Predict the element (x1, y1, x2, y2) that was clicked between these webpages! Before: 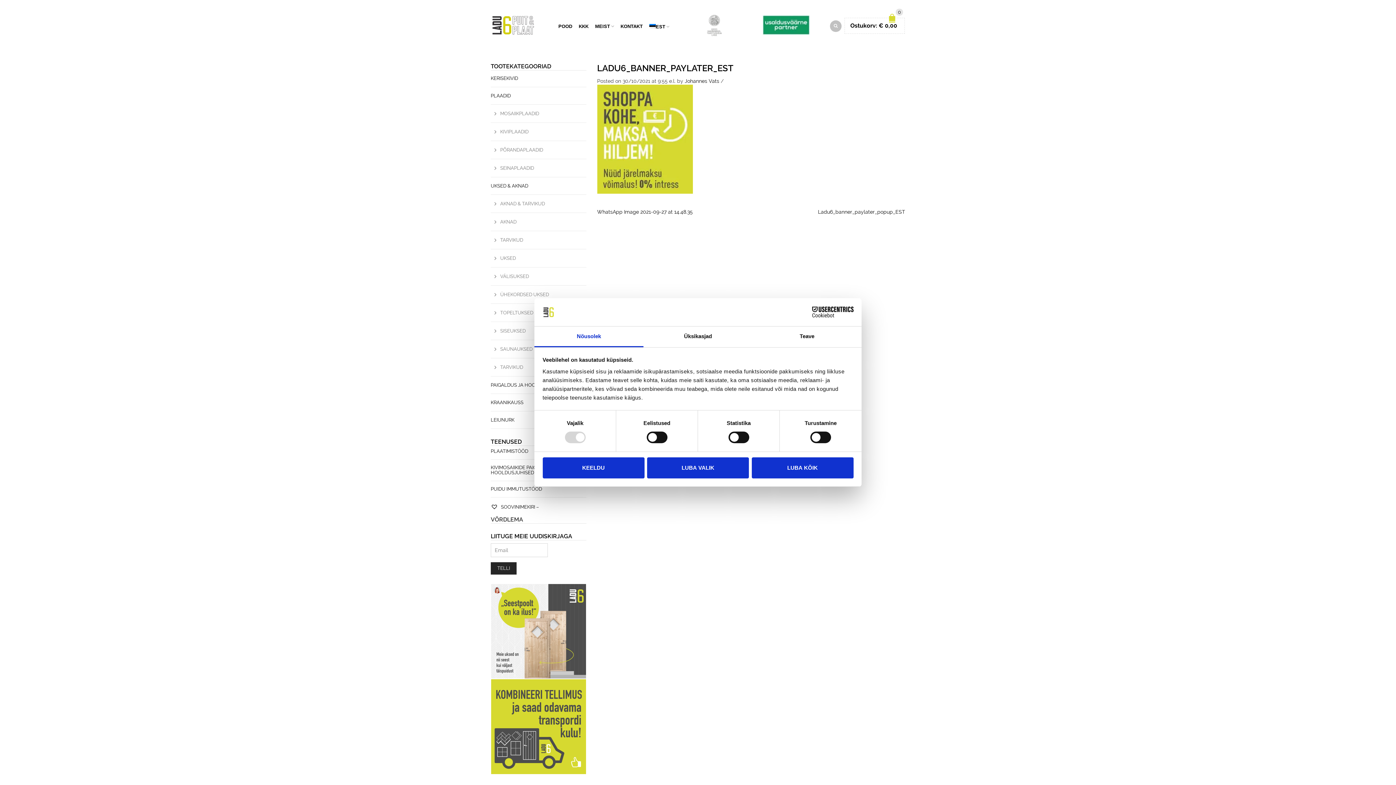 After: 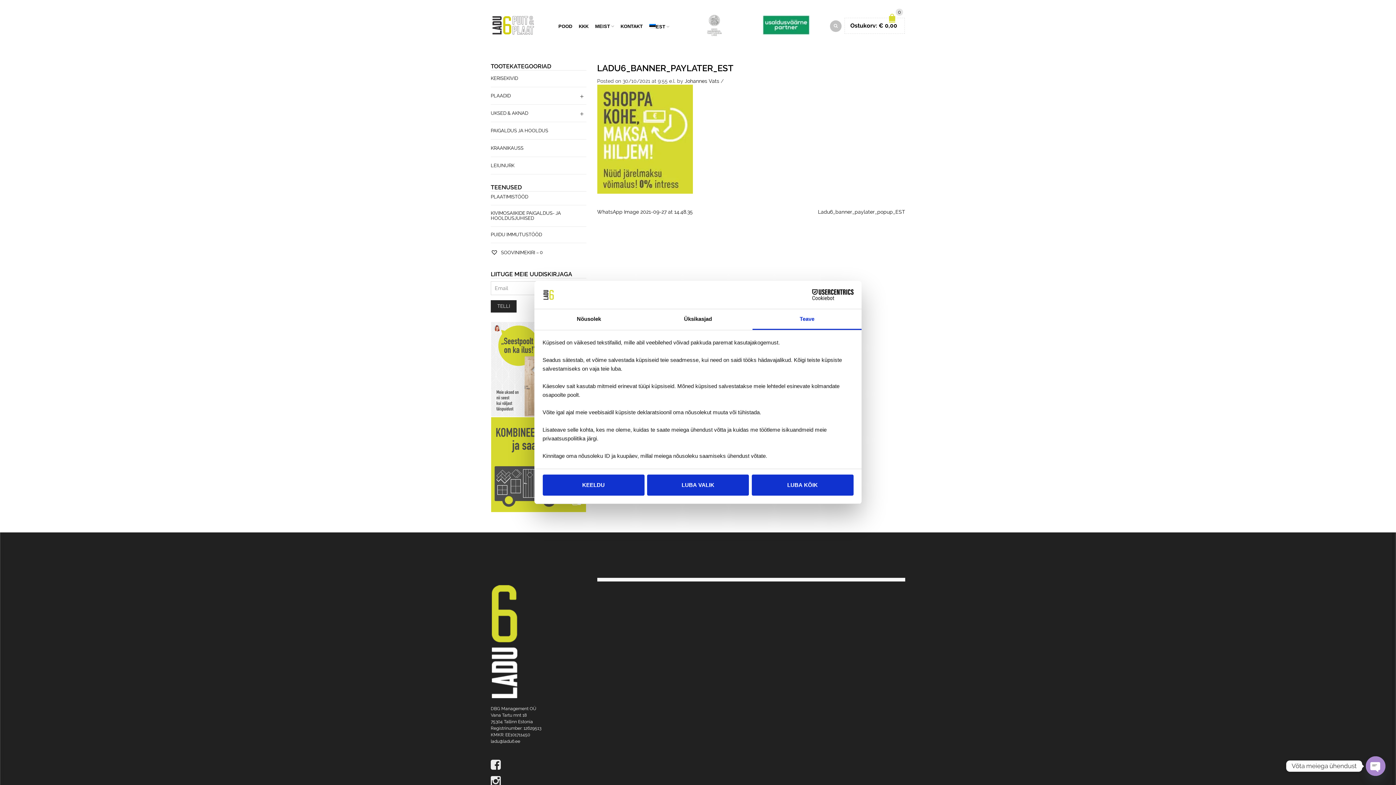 Action: label: Teave bbox: (752, 326, 861, 347)